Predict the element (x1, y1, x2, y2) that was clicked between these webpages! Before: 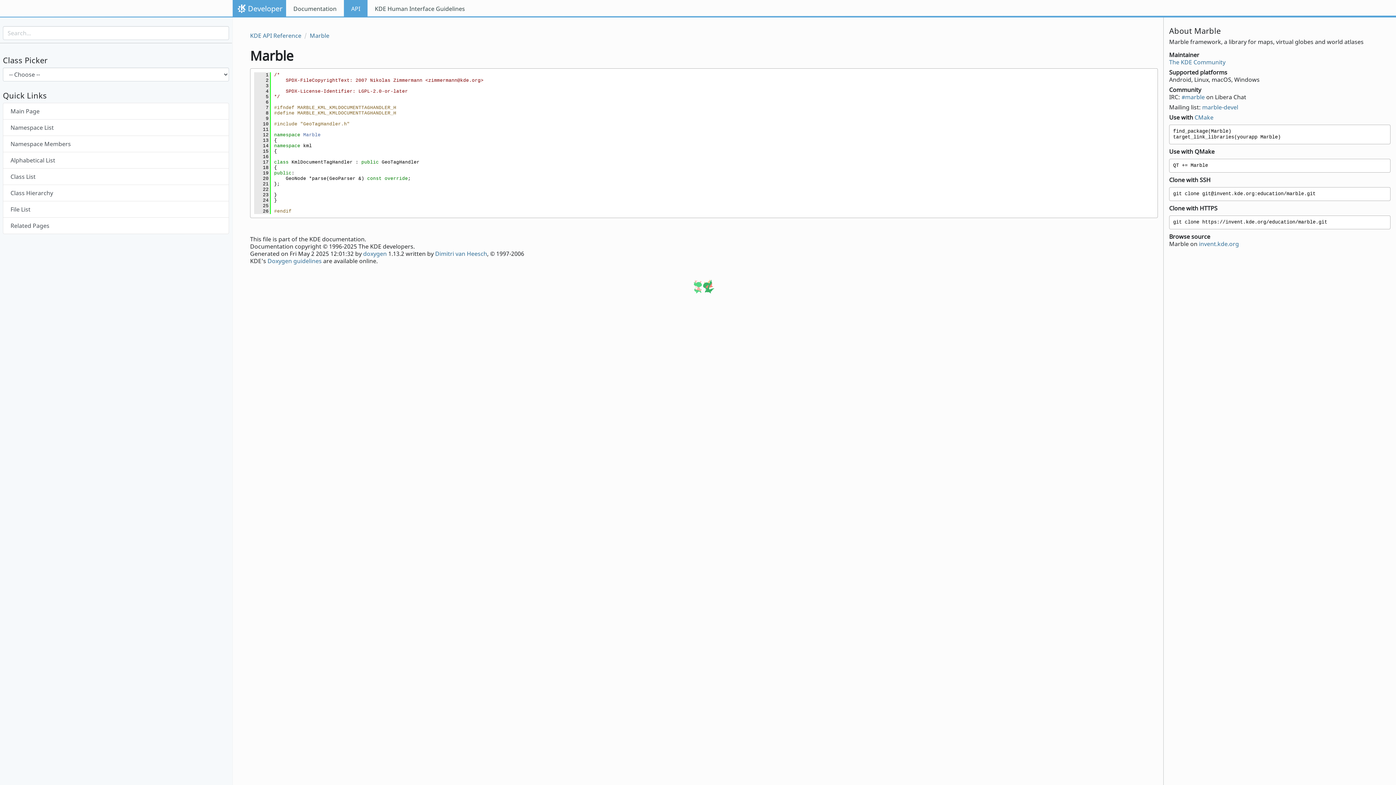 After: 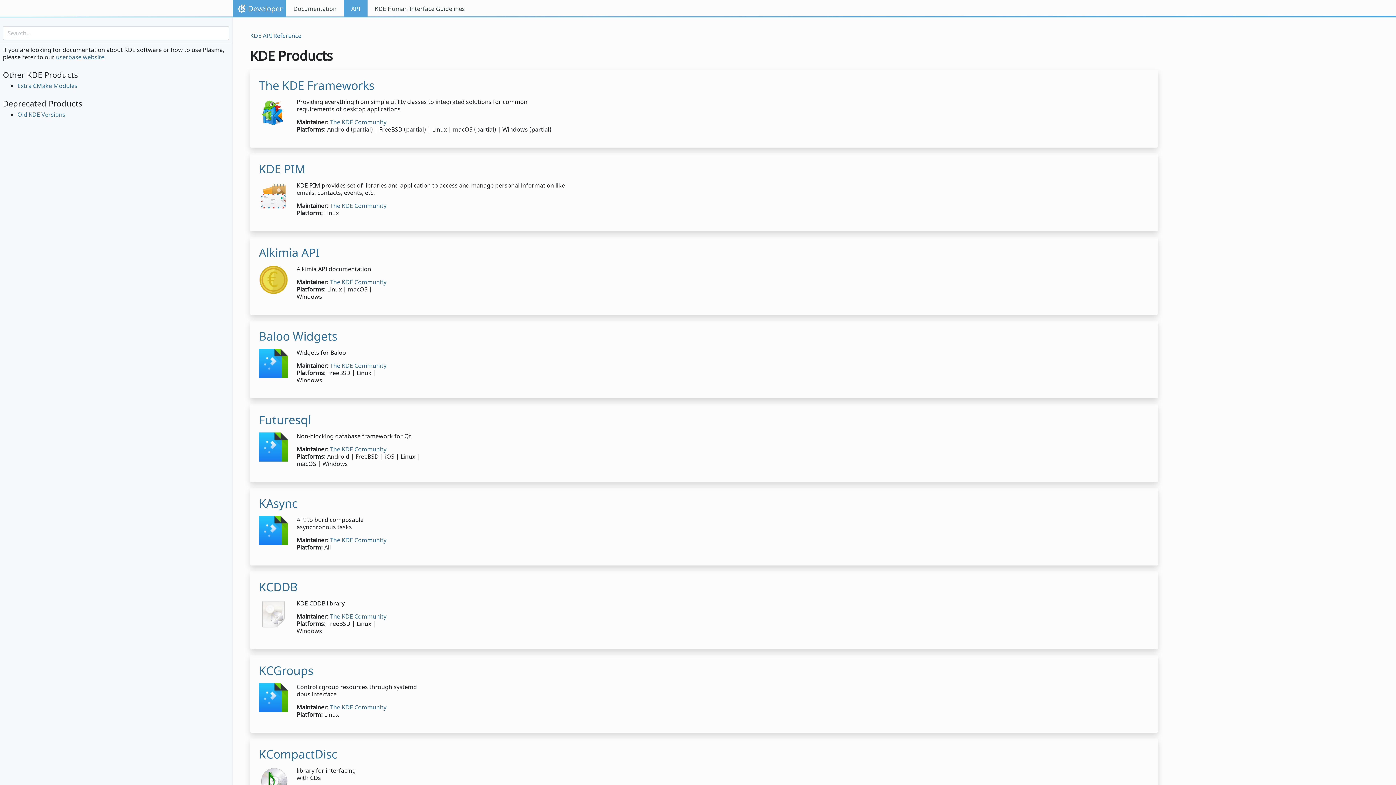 Action: label: KDE API Reference bbox: (250, 31, 301, 39)